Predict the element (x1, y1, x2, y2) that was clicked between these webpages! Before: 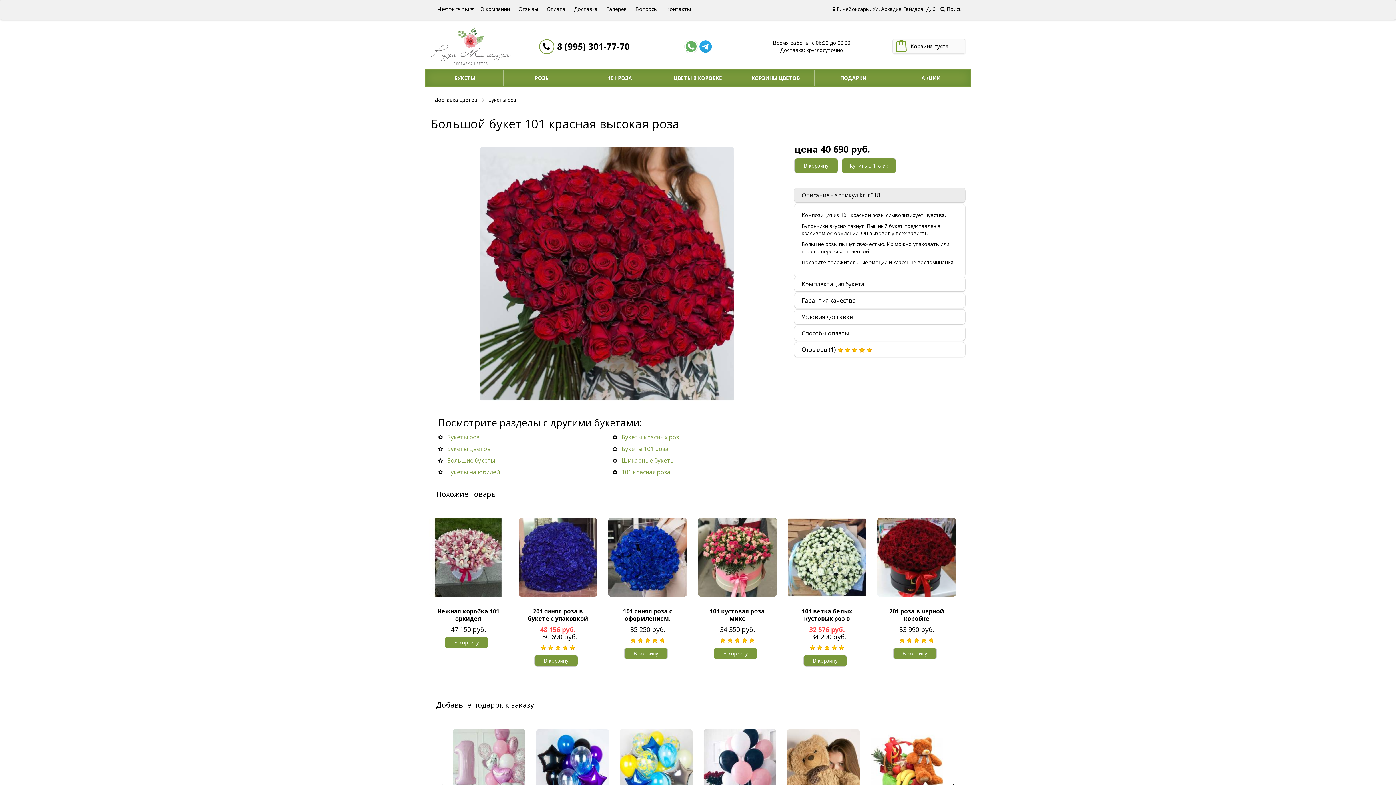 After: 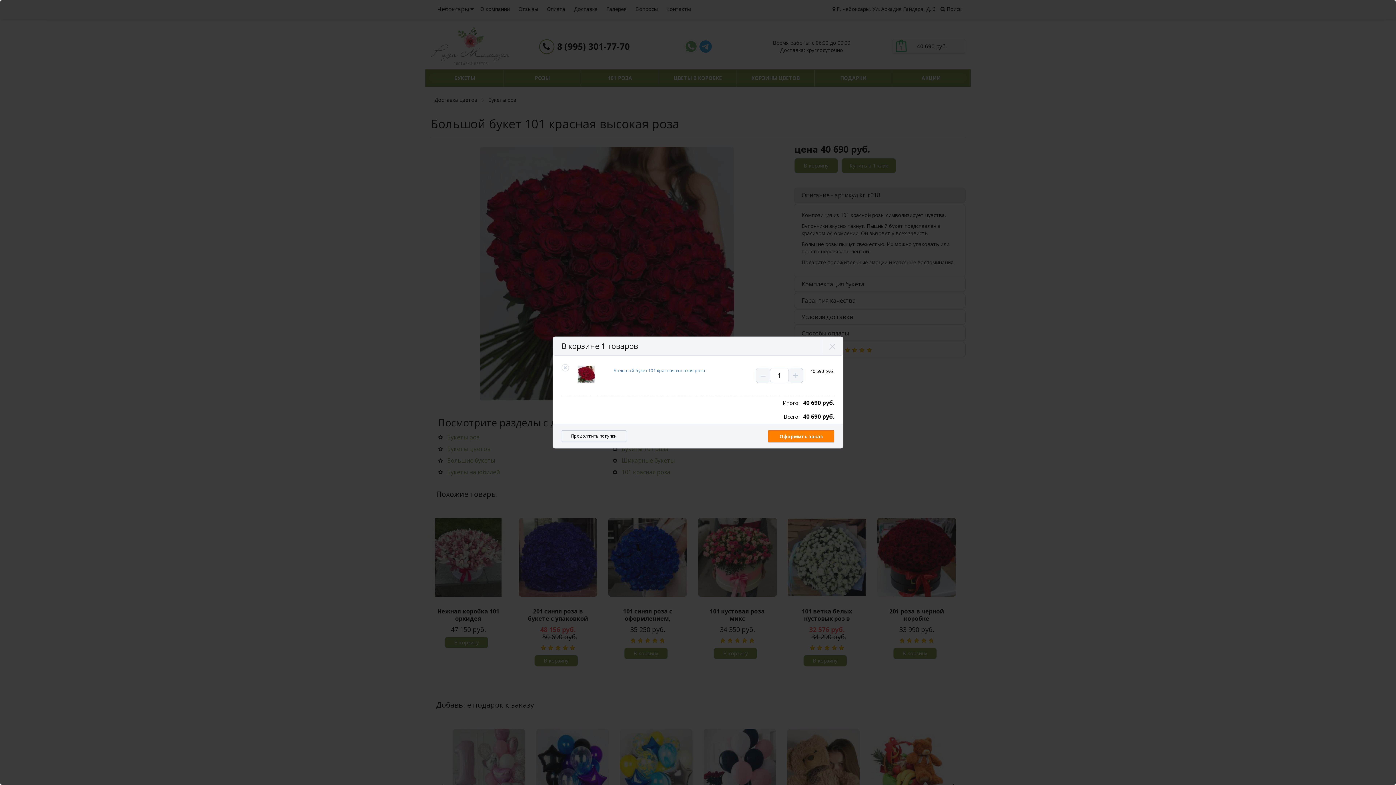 Action: bbox: (794, 158, 838, 173) label: В корзину